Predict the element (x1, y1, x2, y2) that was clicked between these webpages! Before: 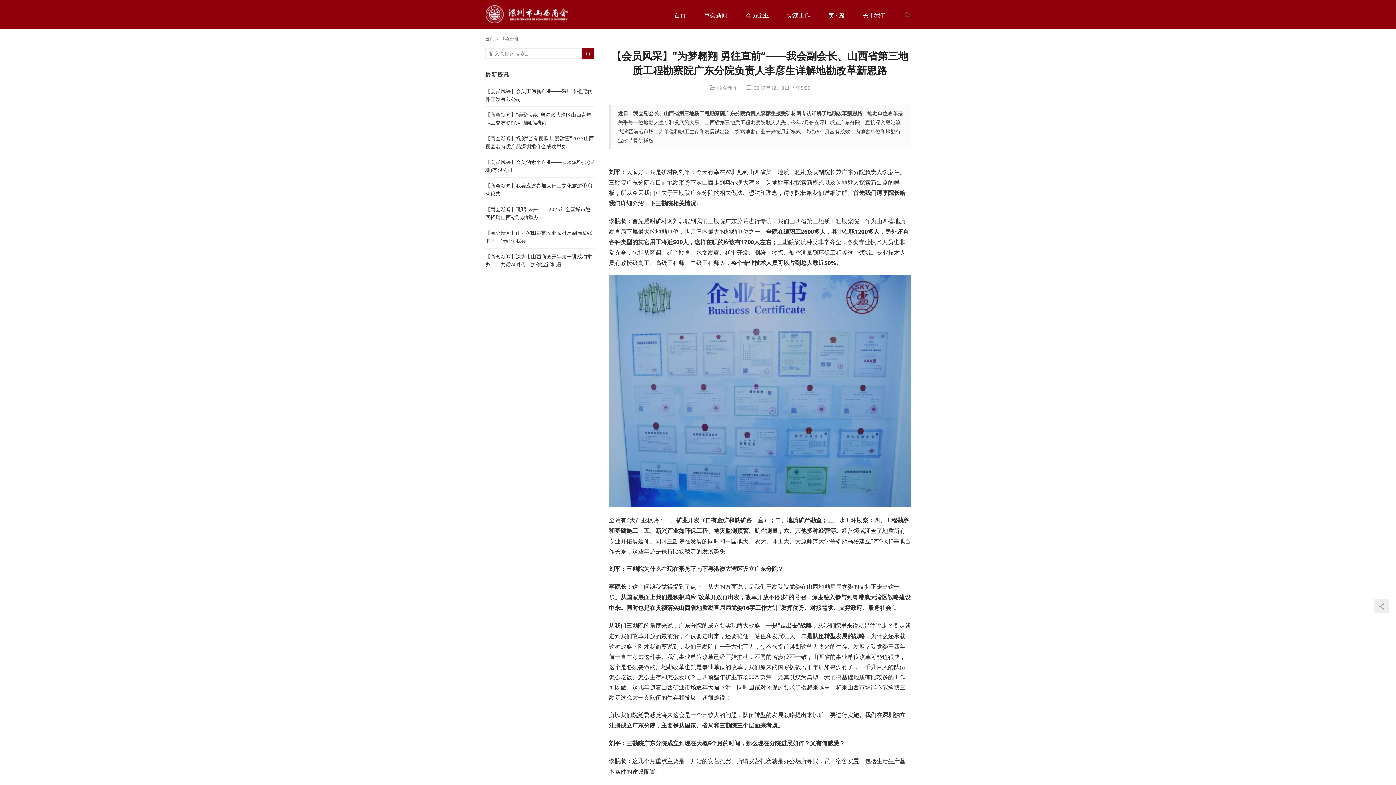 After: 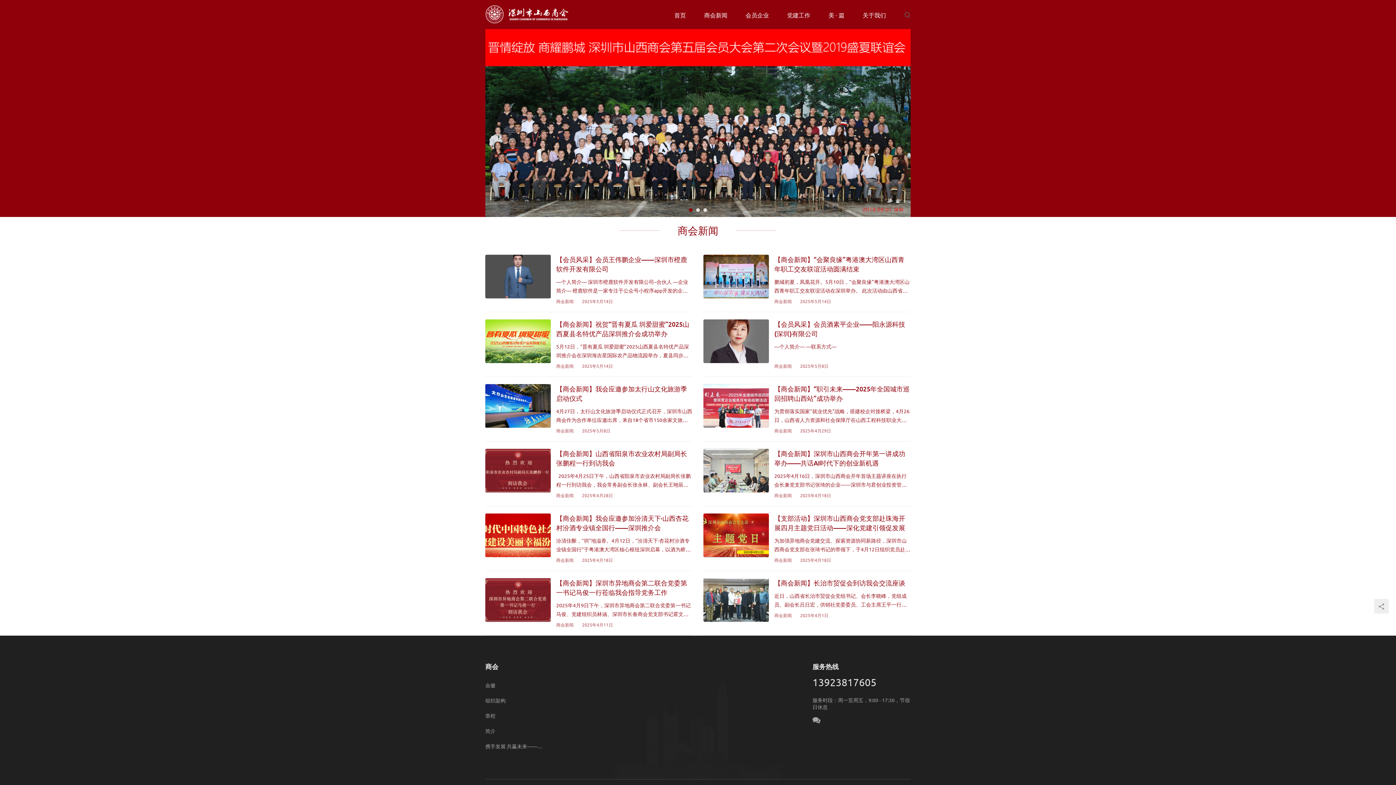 Action: bbox: (674, 0, 686, 29) label: 首页